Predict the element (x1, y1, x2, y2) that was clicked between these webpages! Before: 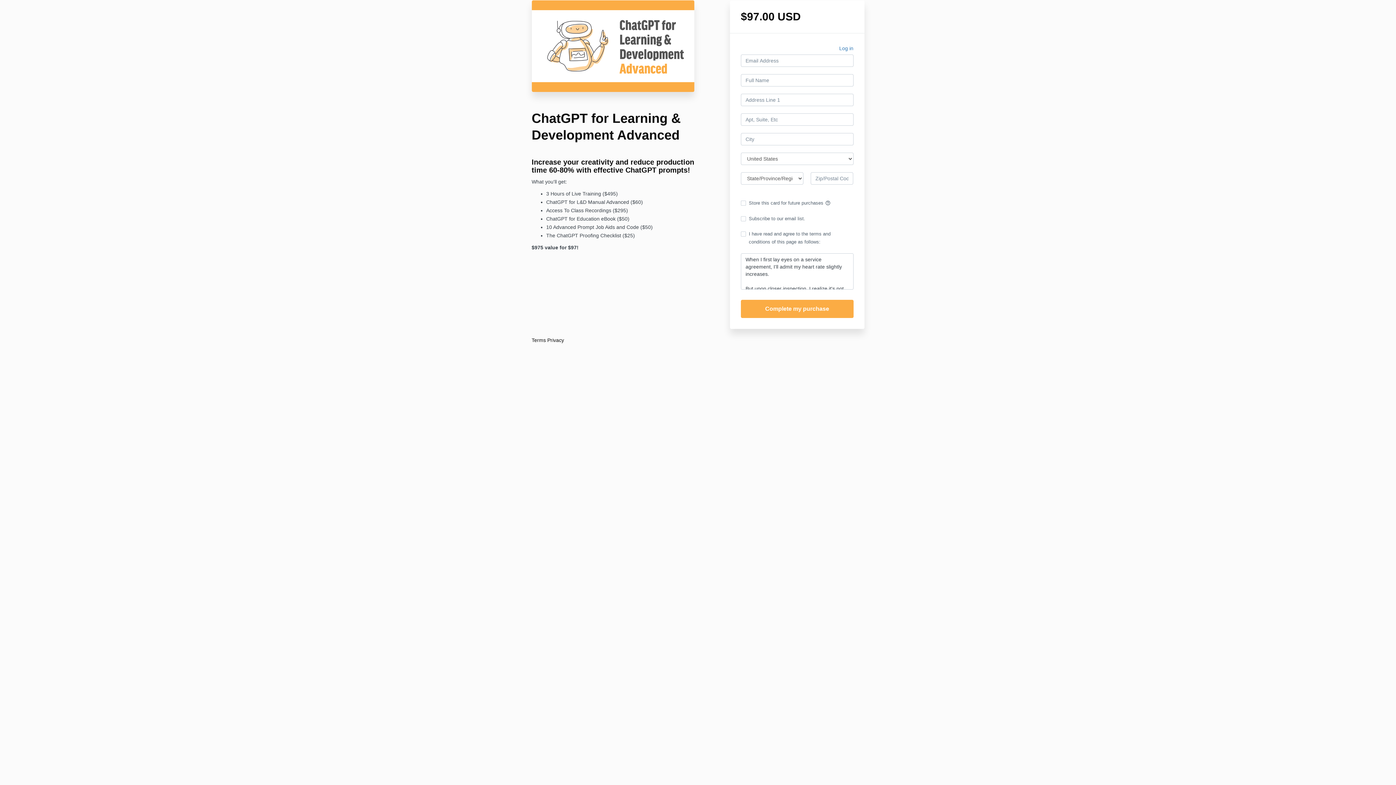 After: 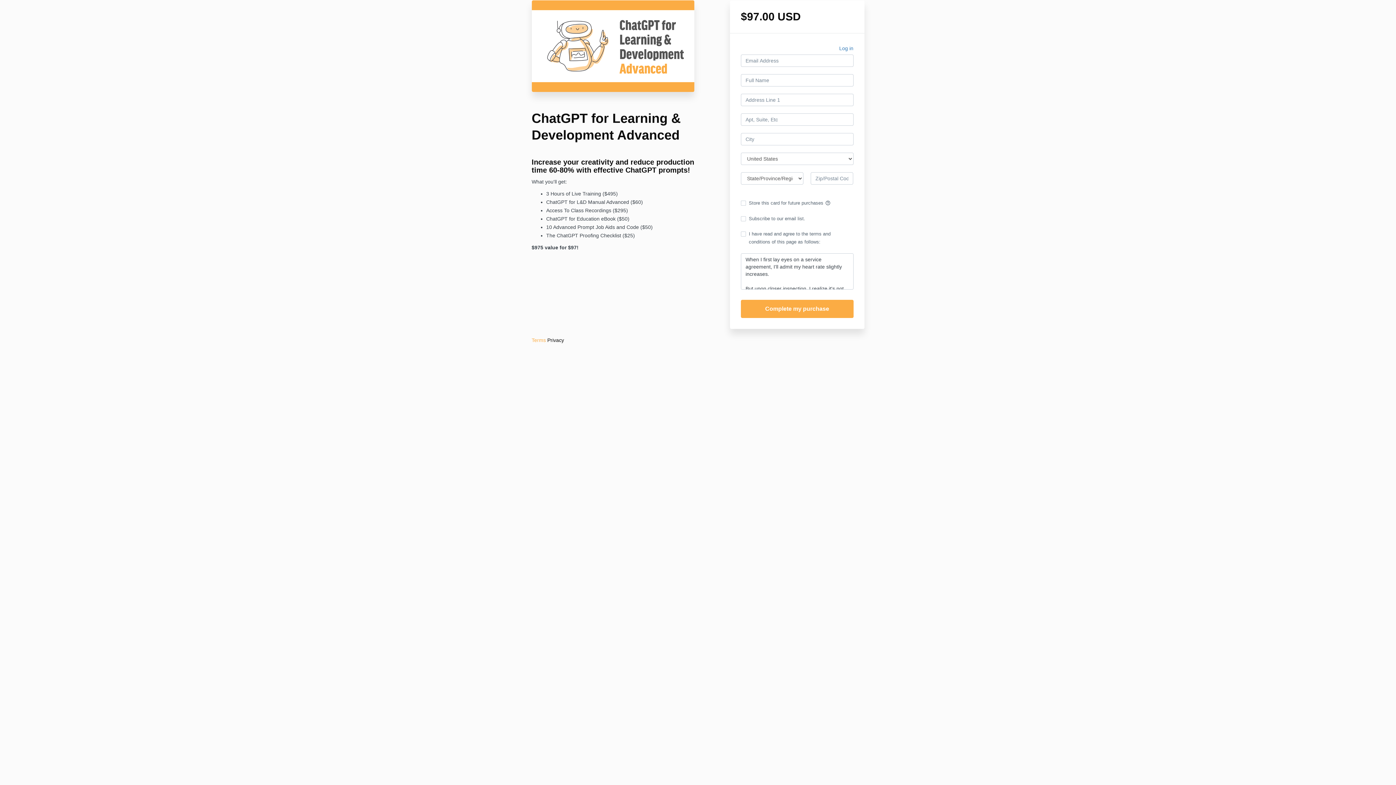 Action: label: Terms bbox: (531, 336, 546, 344)